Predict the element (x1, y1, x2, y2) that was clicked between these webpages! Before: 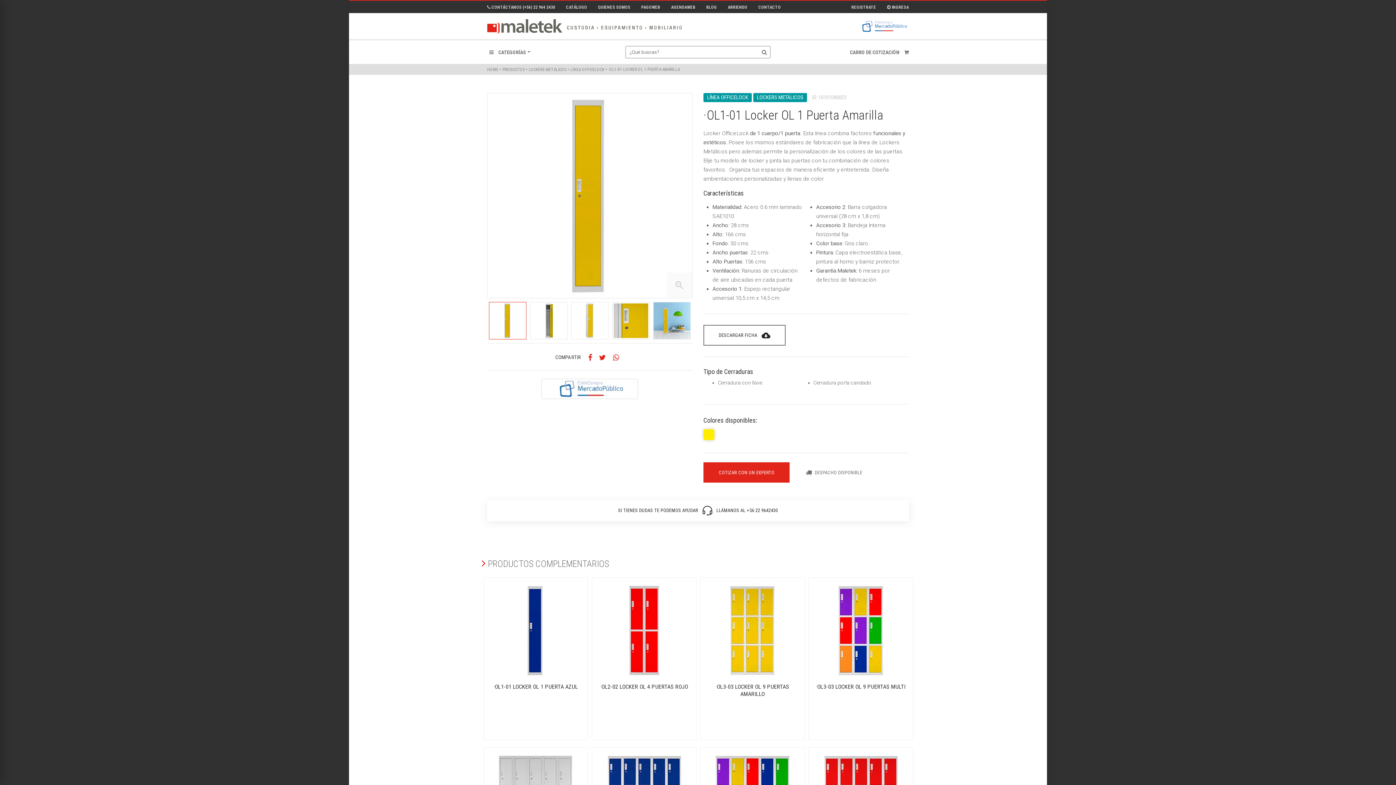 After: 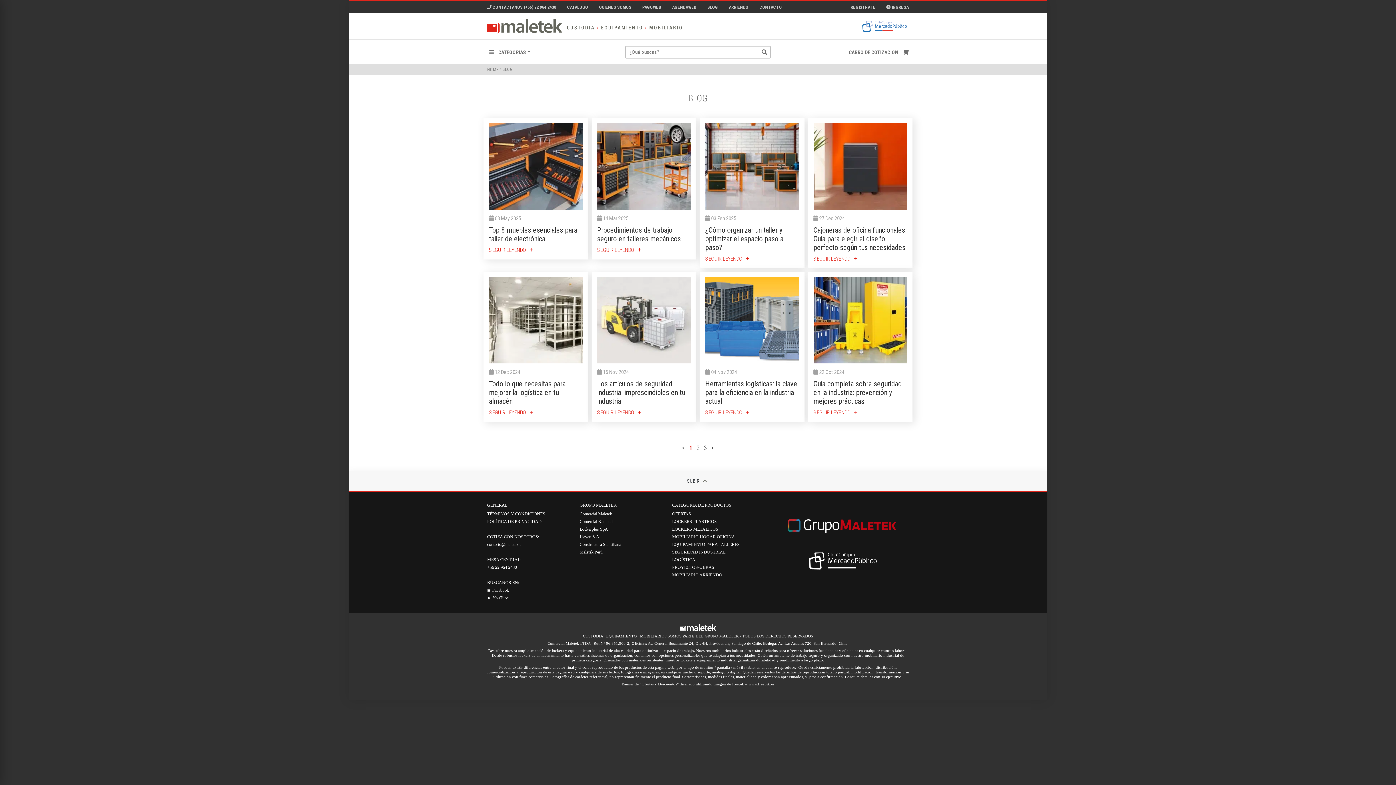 Action: label: BLOG bbox: (706, 4, 717, 9)